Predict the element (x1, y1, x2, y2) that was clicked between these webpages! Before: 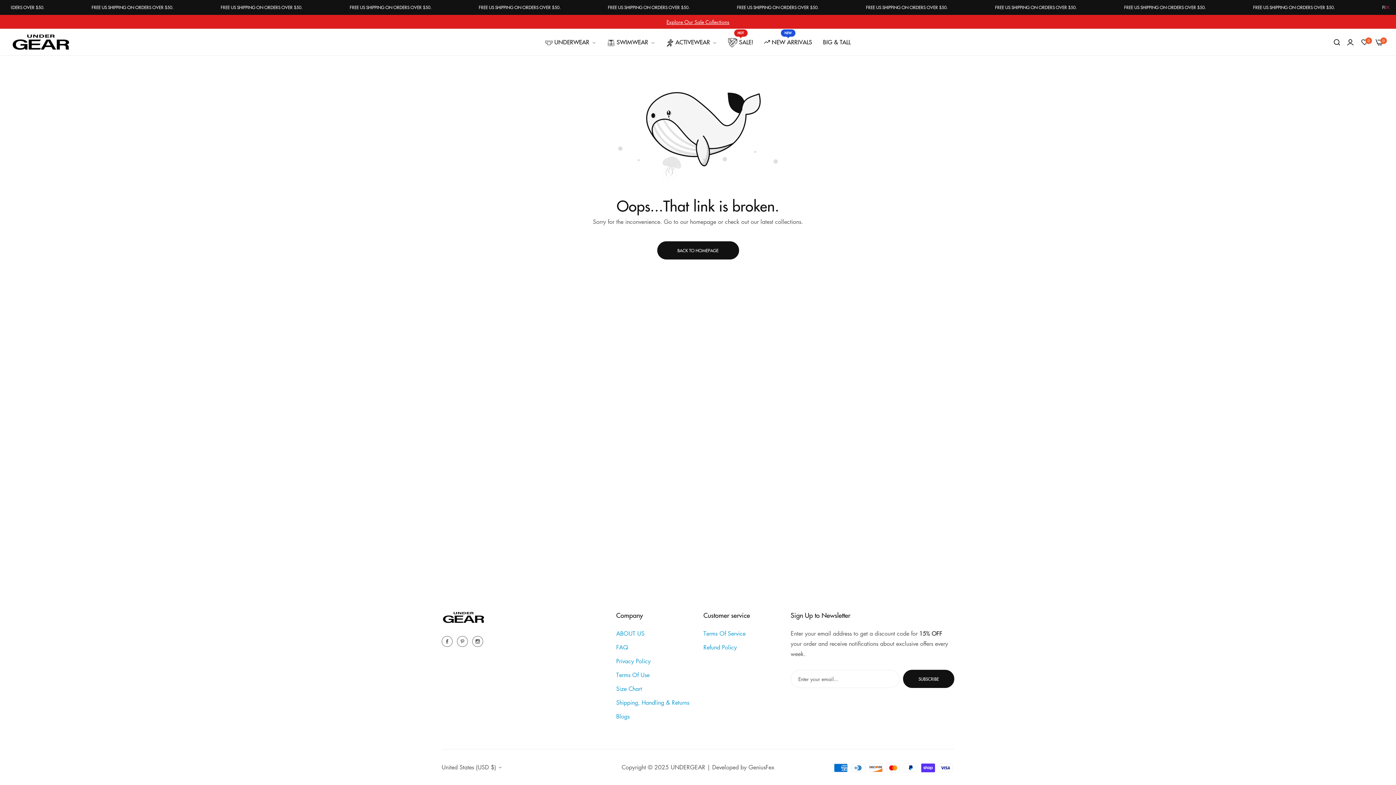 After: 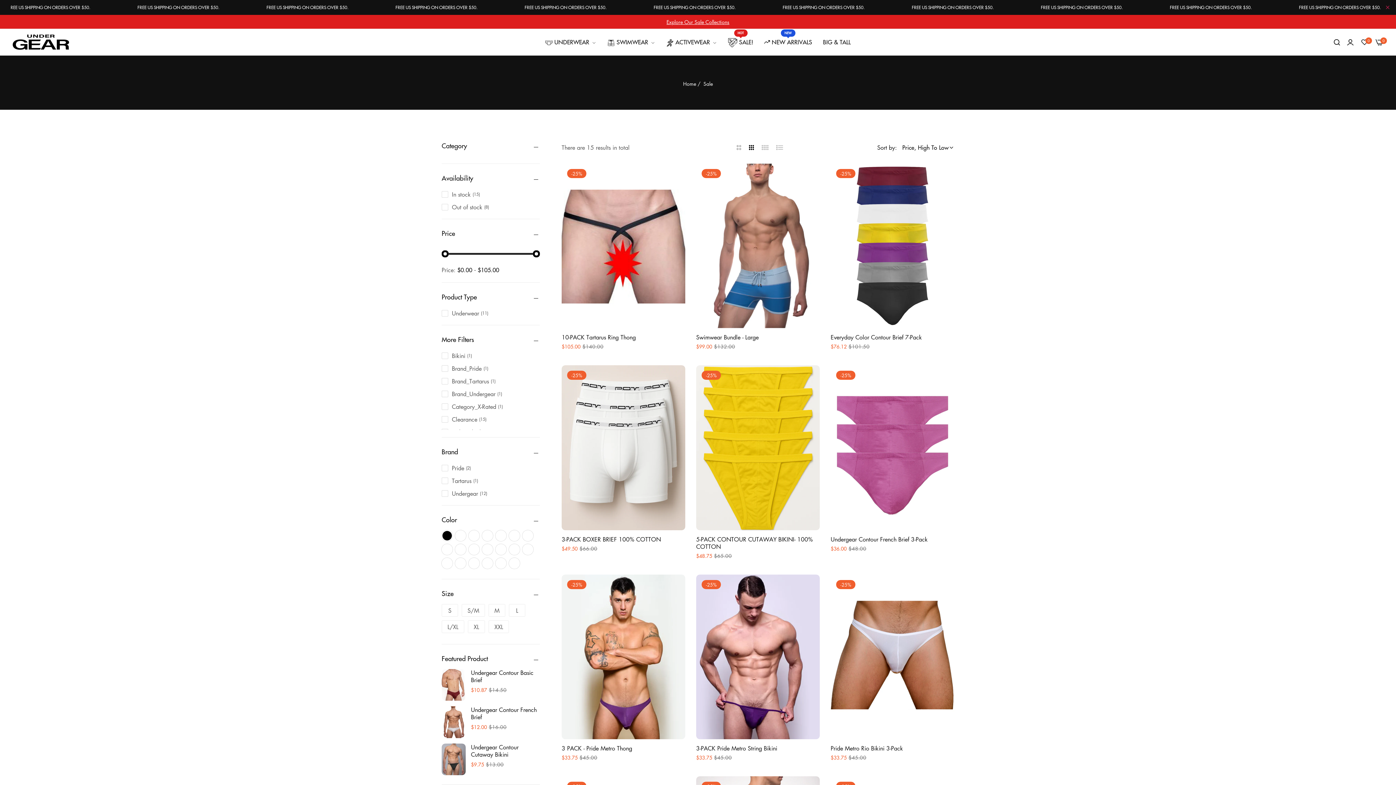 Action: bbox: (722, 33, 758, 51) label:  SALE!
HOT